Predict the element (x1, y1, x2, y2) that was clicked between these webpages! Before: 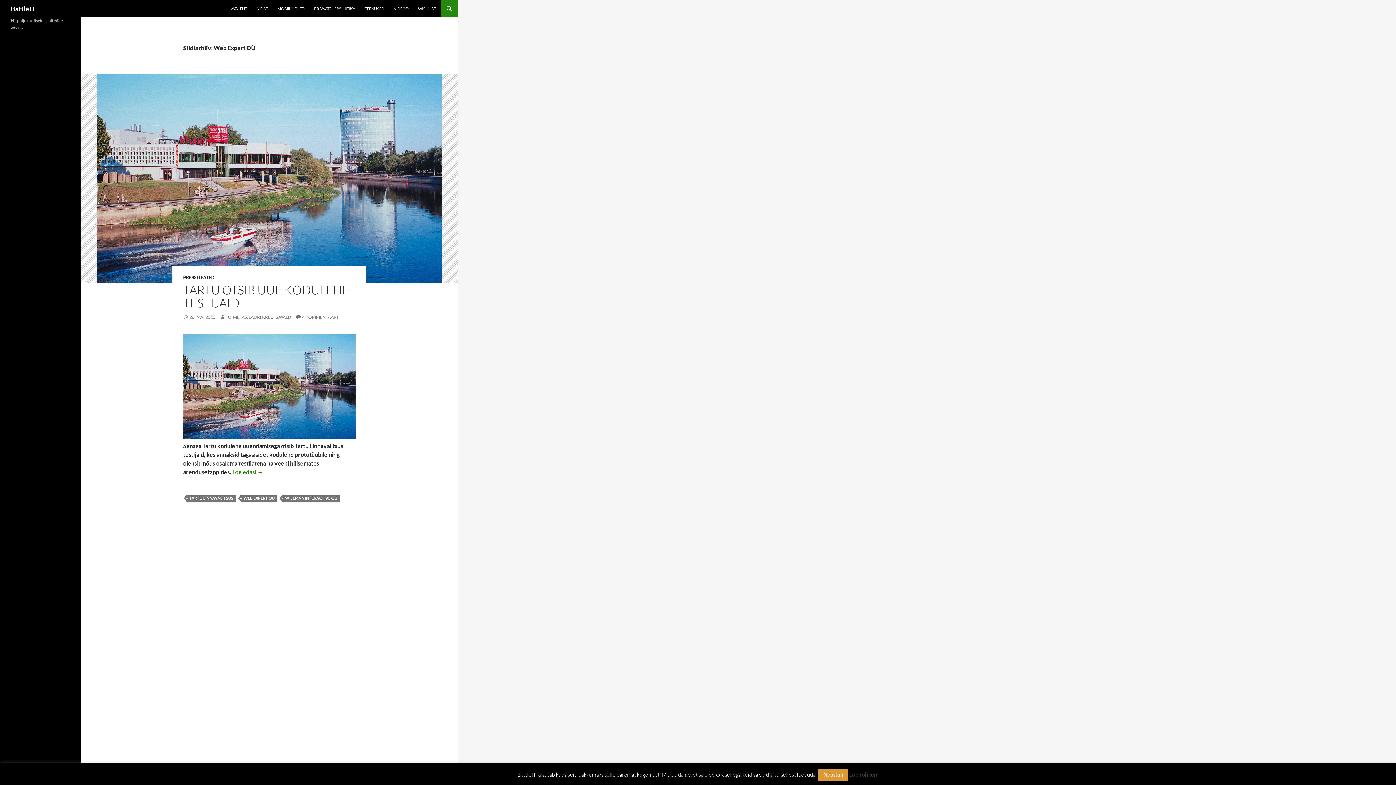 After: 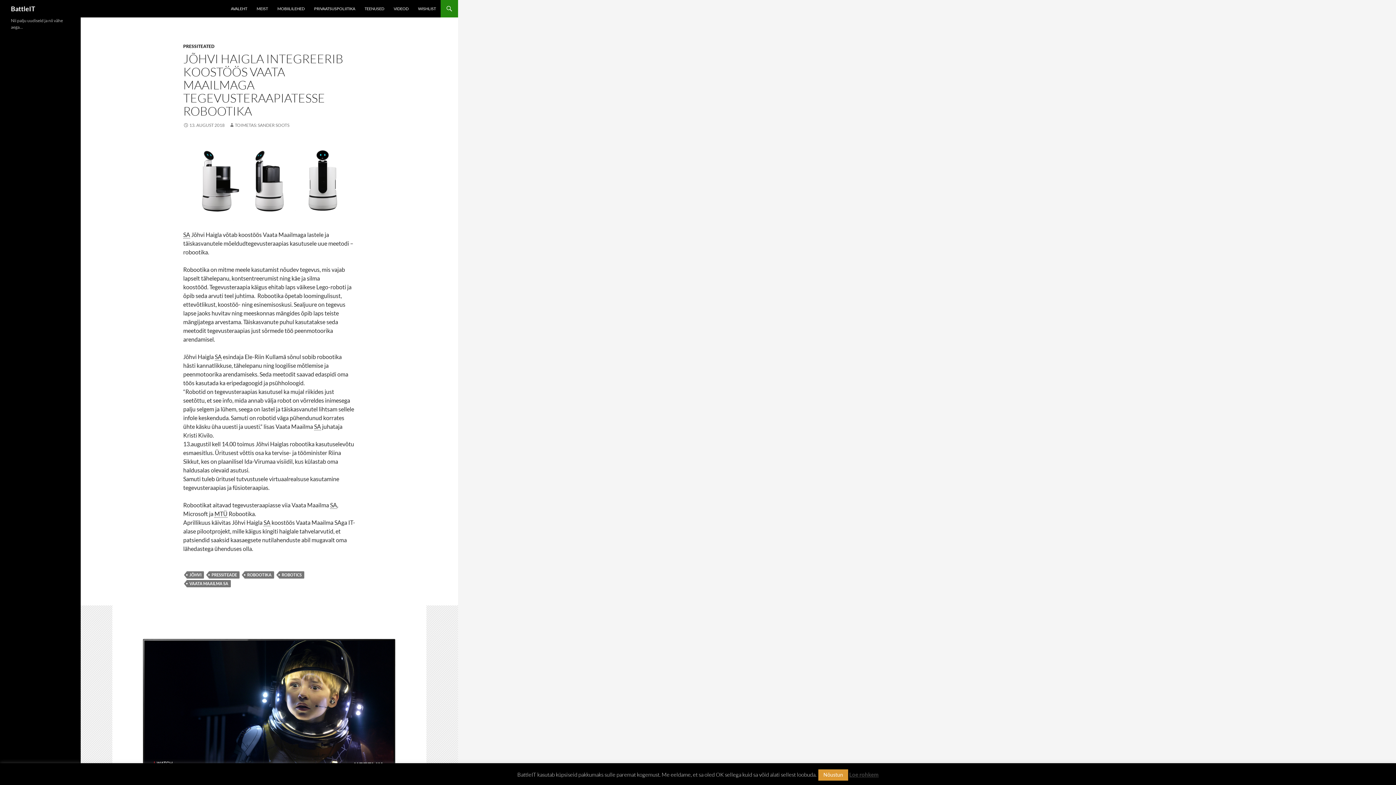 Action: label: BattleIT bbox: (10, 0, 35, 17)